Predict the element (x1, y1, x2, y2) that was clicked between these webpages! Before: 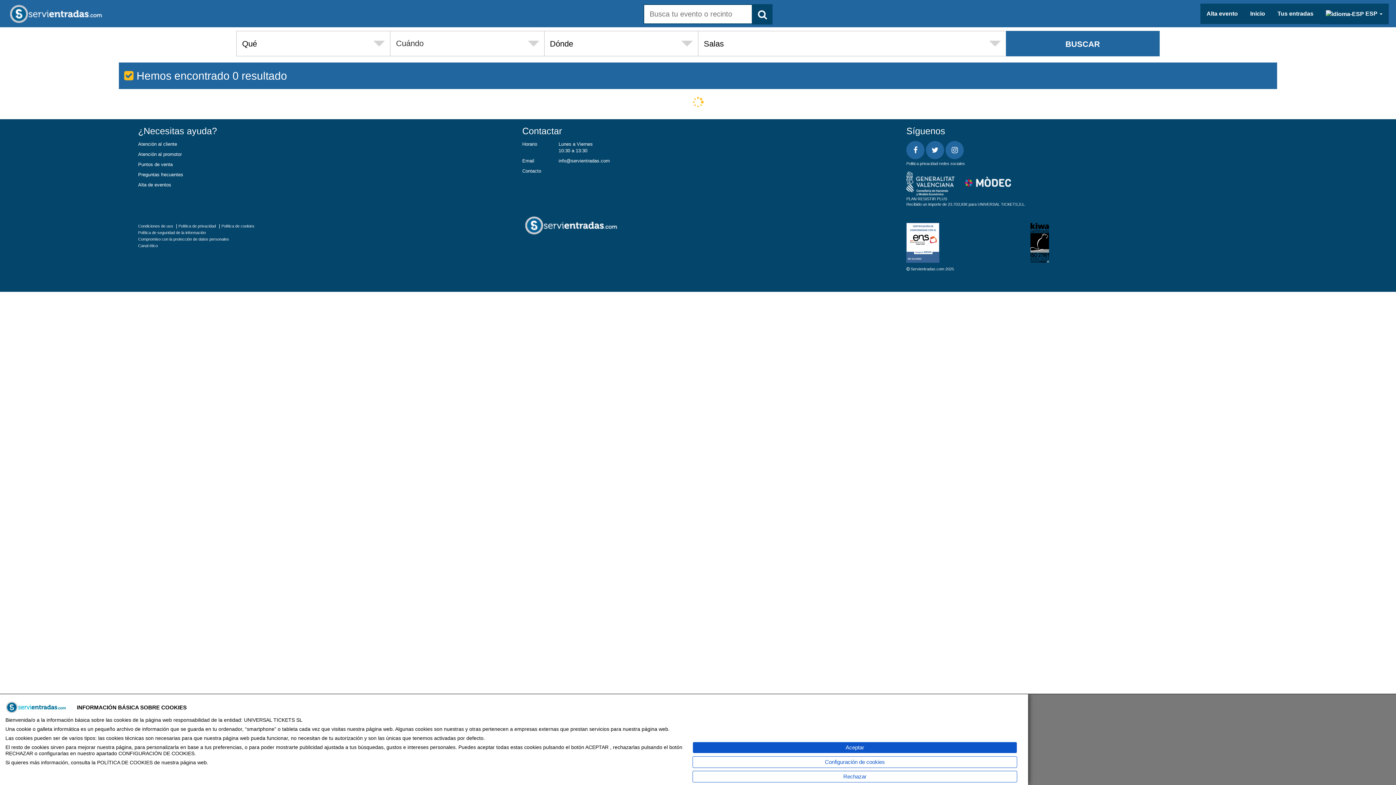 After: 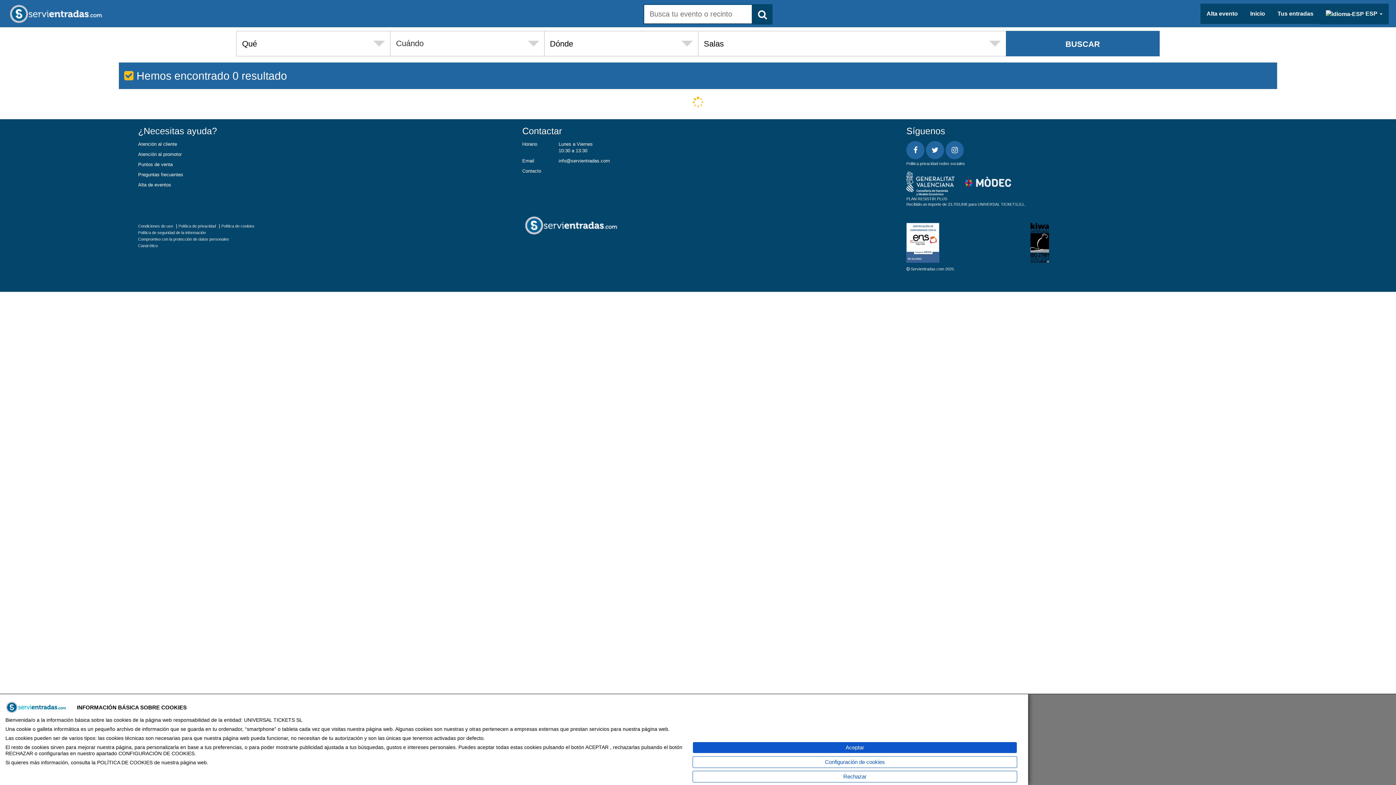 Action: bbox: (906, 222, 1023, 262)